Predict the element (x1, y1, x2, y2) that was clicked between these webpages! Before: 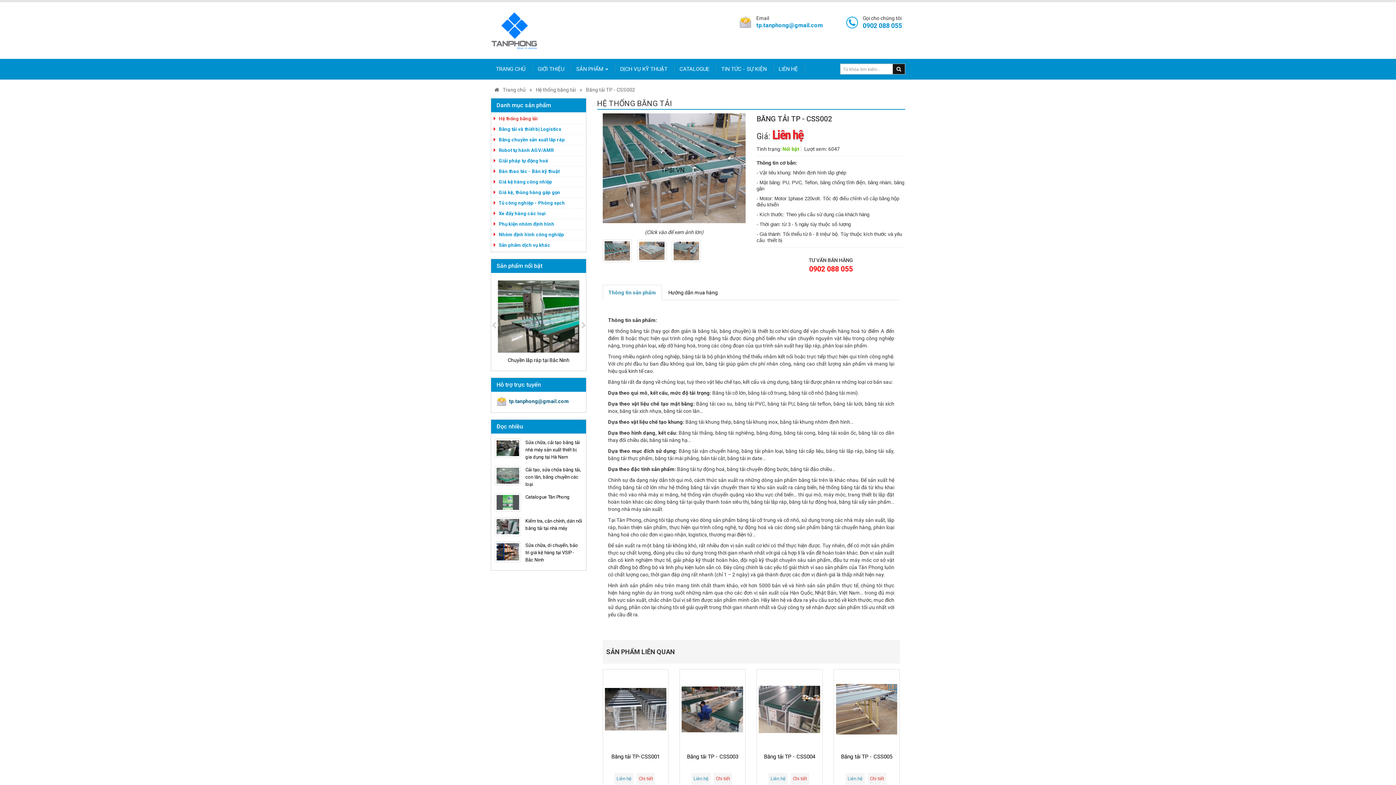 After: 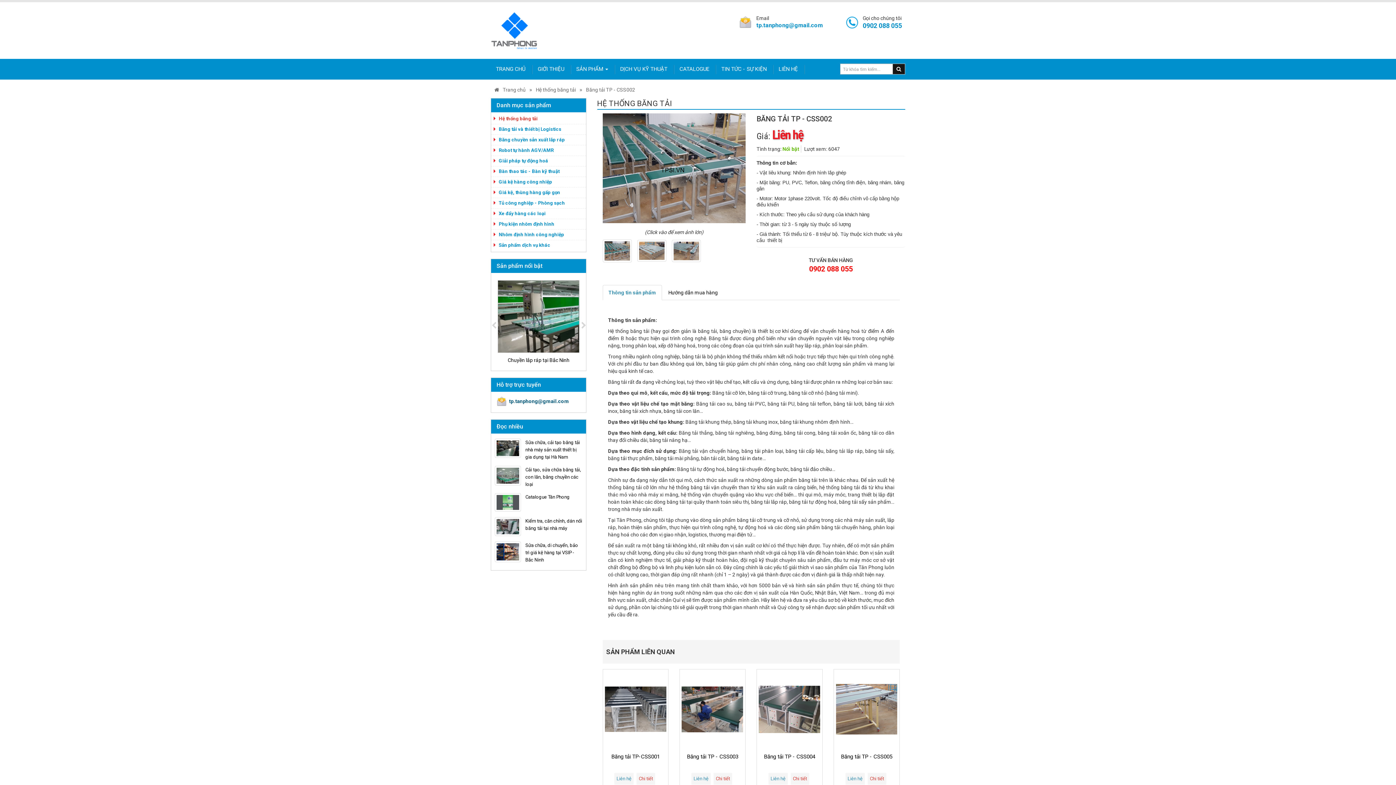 Action: bbox: (614, 773, 633, 785) label: Liên hệ